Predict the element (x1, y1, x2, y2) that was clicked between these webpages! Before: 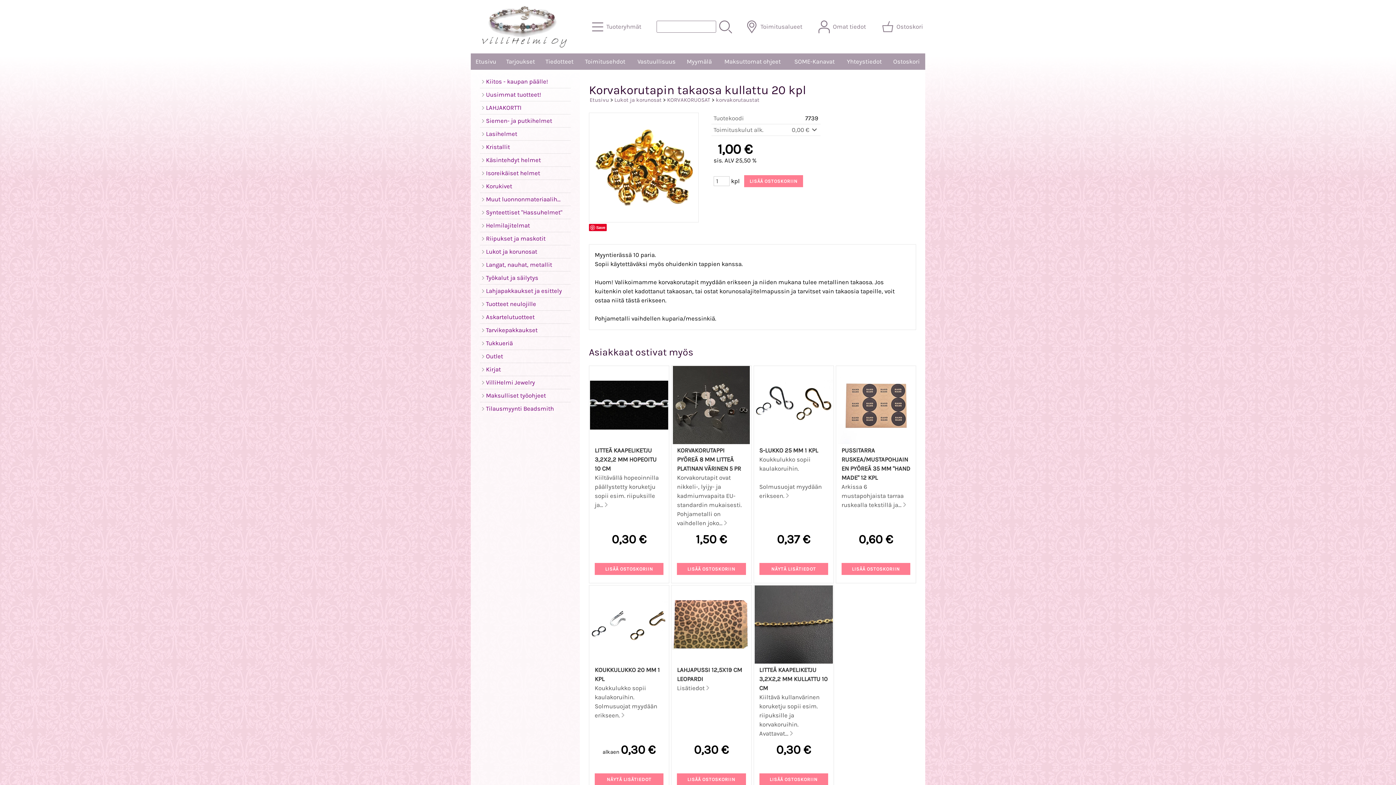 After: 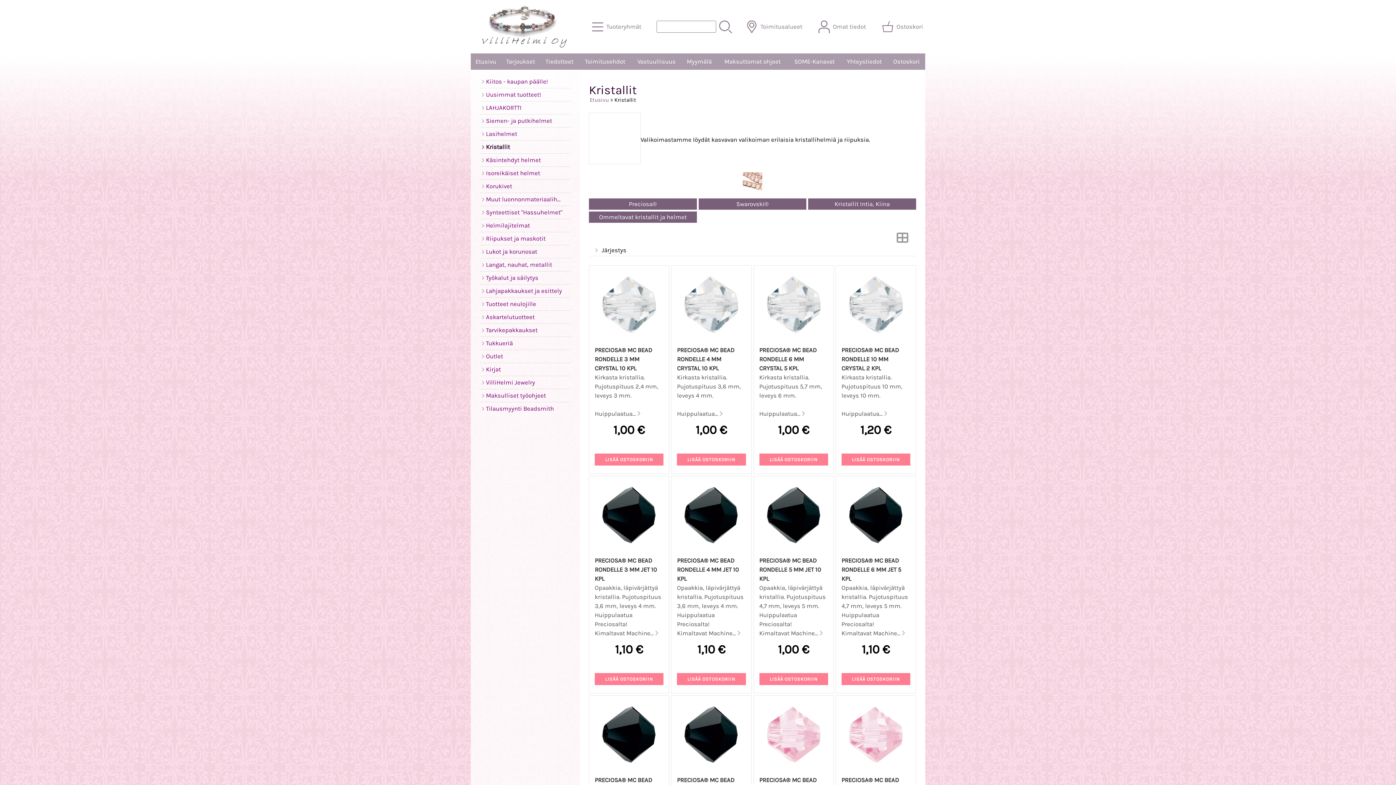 Action: label: Kristallit bbox: (480, 140, 570, 153)